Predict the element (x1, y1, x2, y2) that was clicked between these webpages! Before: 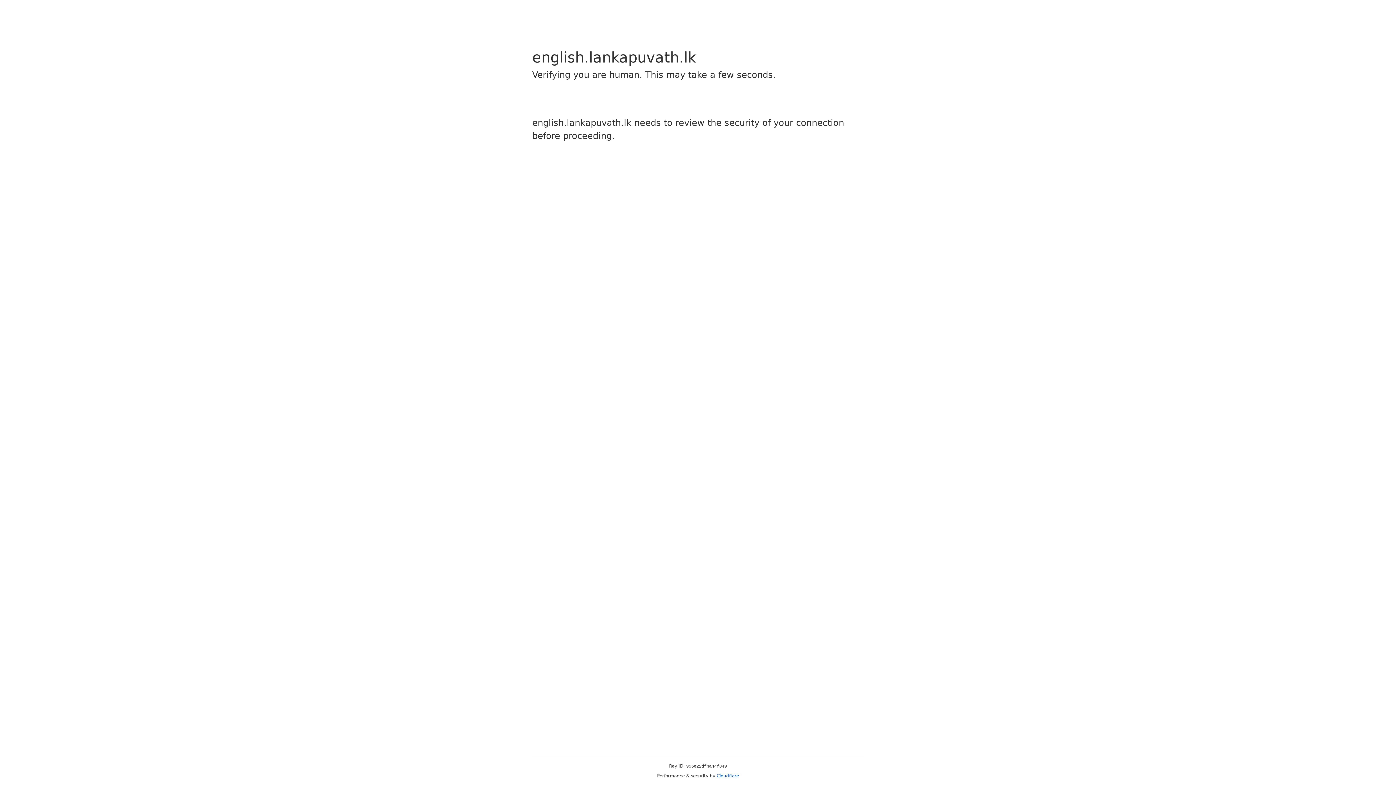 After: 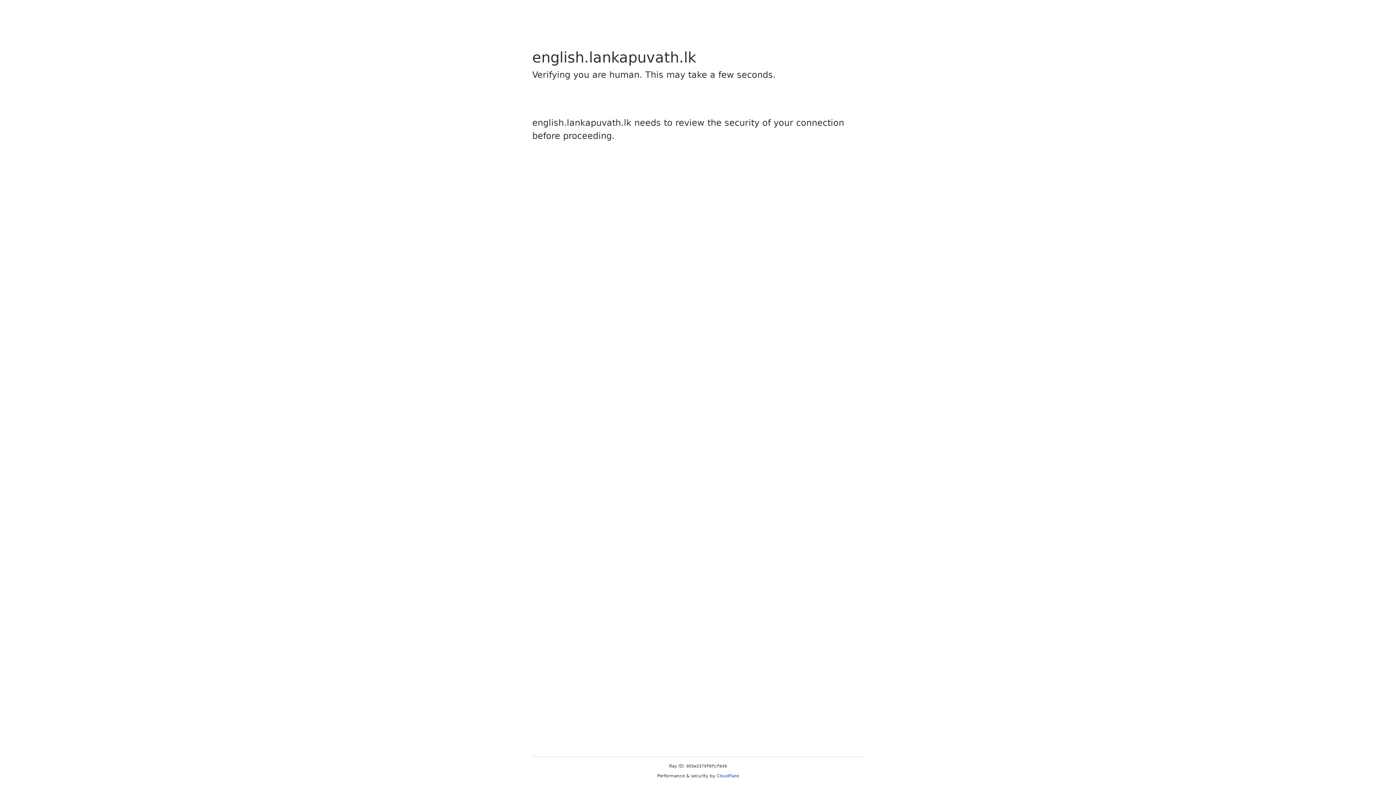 Action: label: Cloudflare bbox: (716, 773, 739, 778)